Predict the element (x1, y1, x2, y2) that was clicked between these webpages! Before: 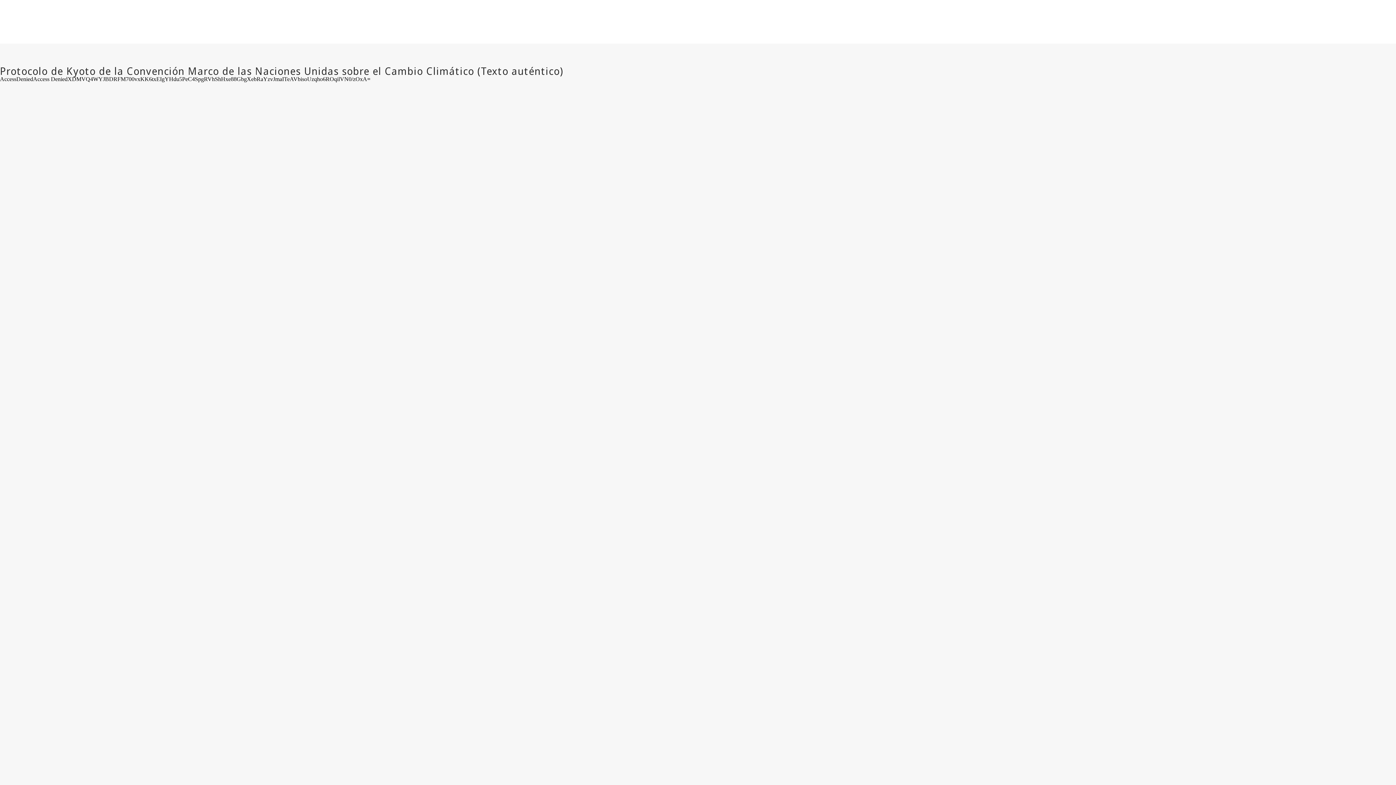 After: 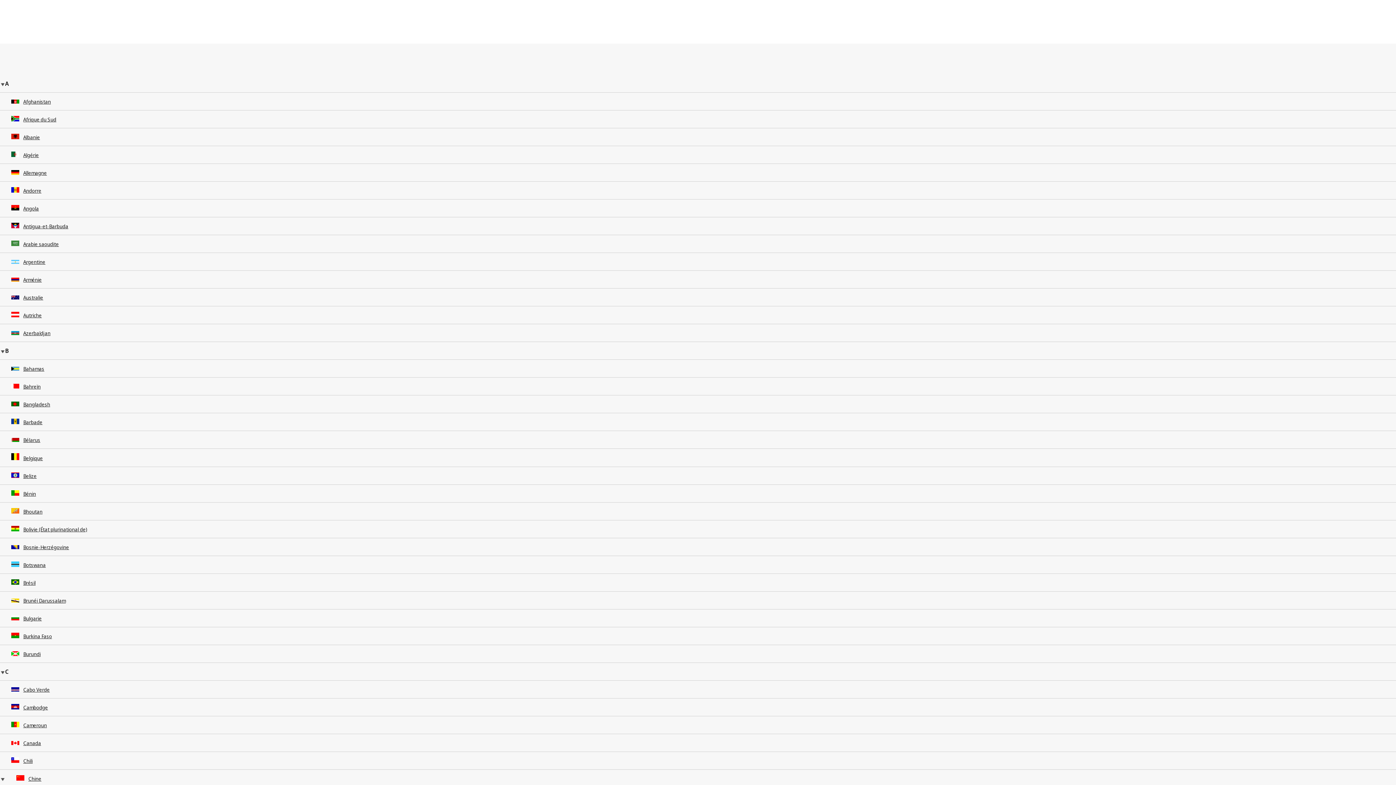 Action: bbox: (103, 48, 200, 65) label: Recherche par ressort juridique